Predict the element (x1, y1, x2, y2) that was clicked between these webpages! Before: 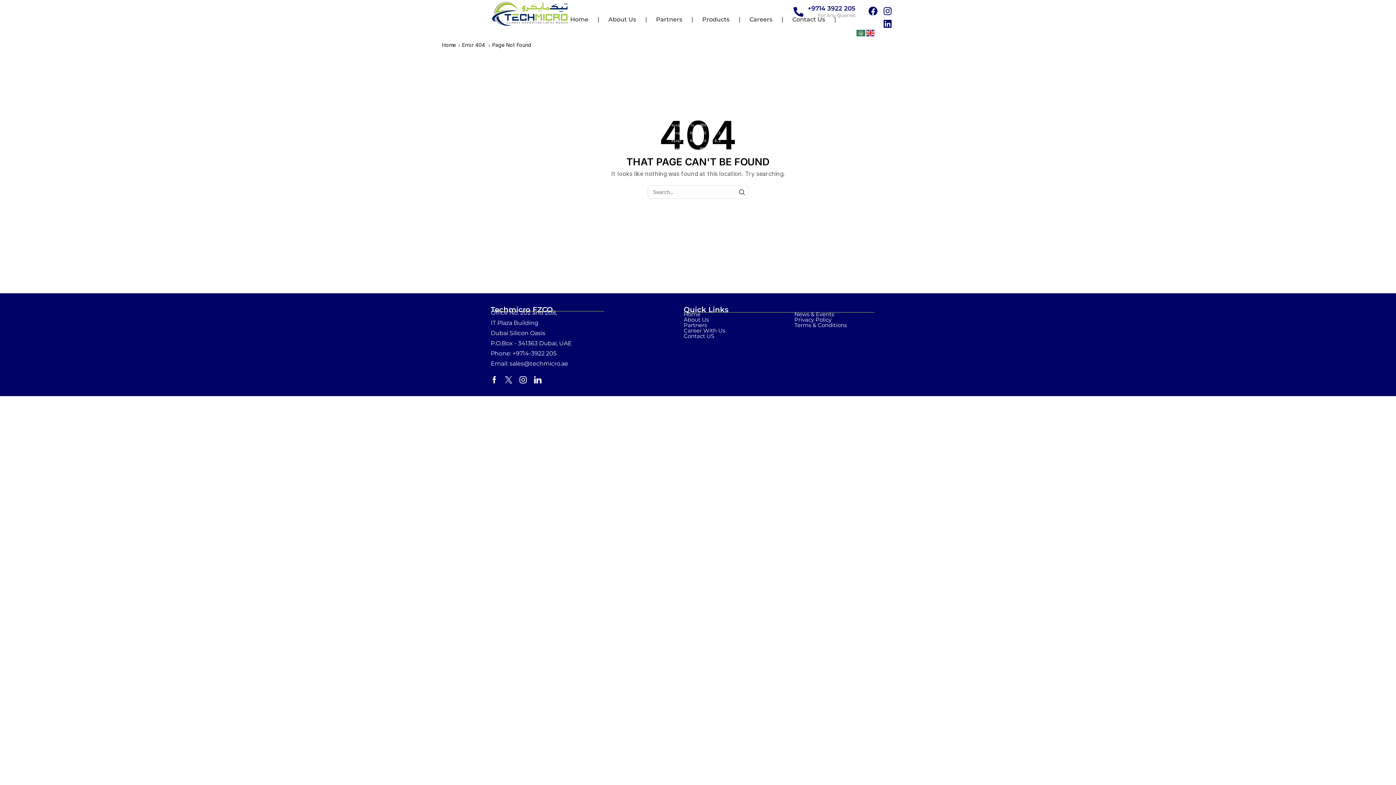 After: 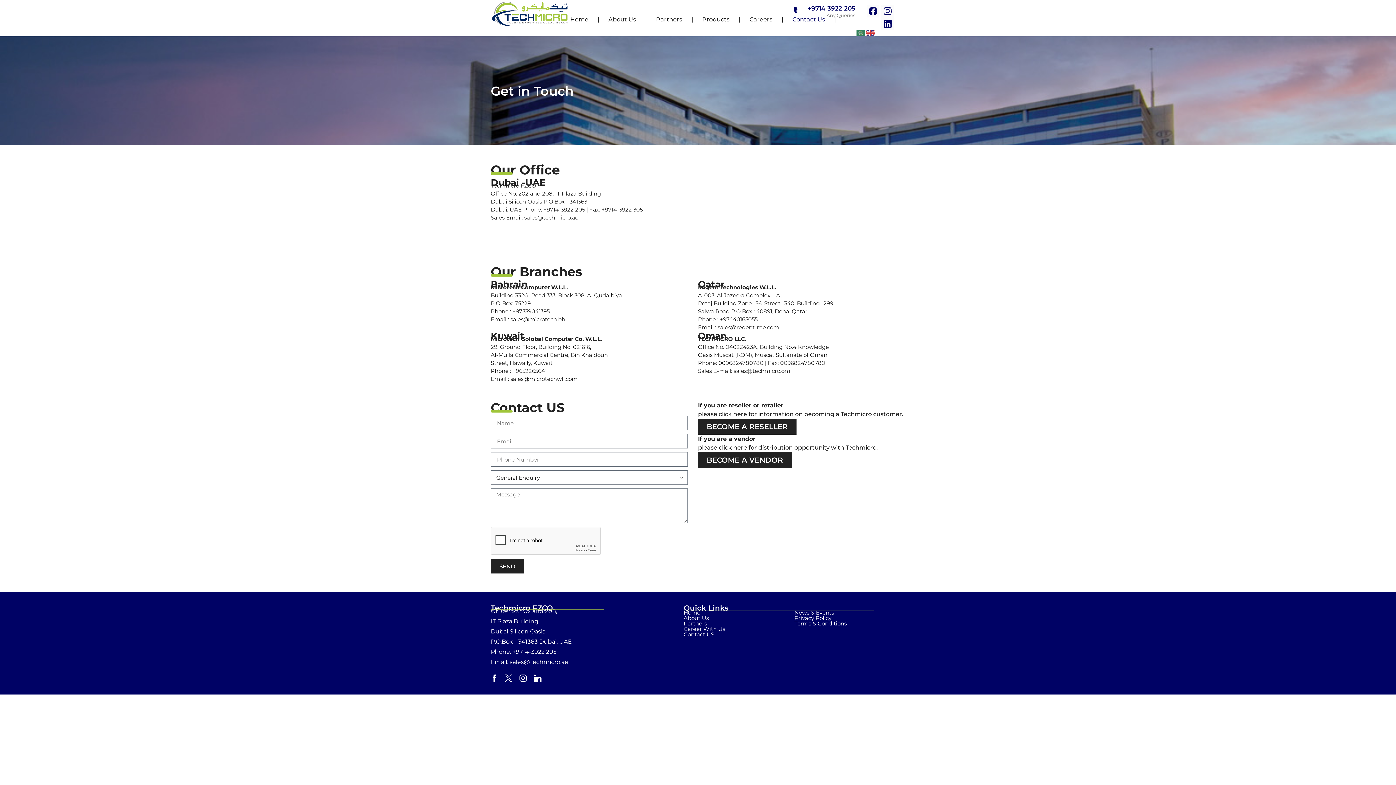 Action: label: Contact Us bbox: (790, 13, 827, 26)